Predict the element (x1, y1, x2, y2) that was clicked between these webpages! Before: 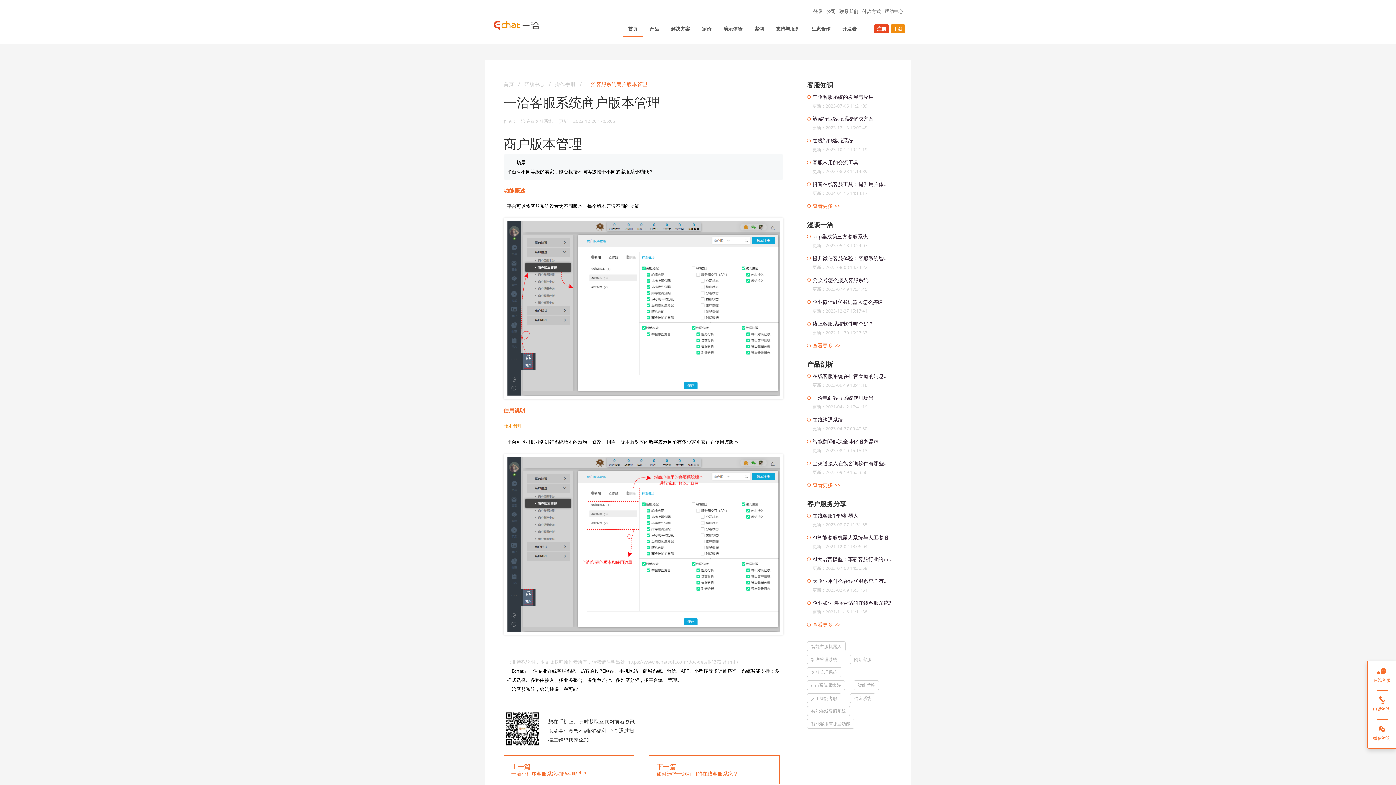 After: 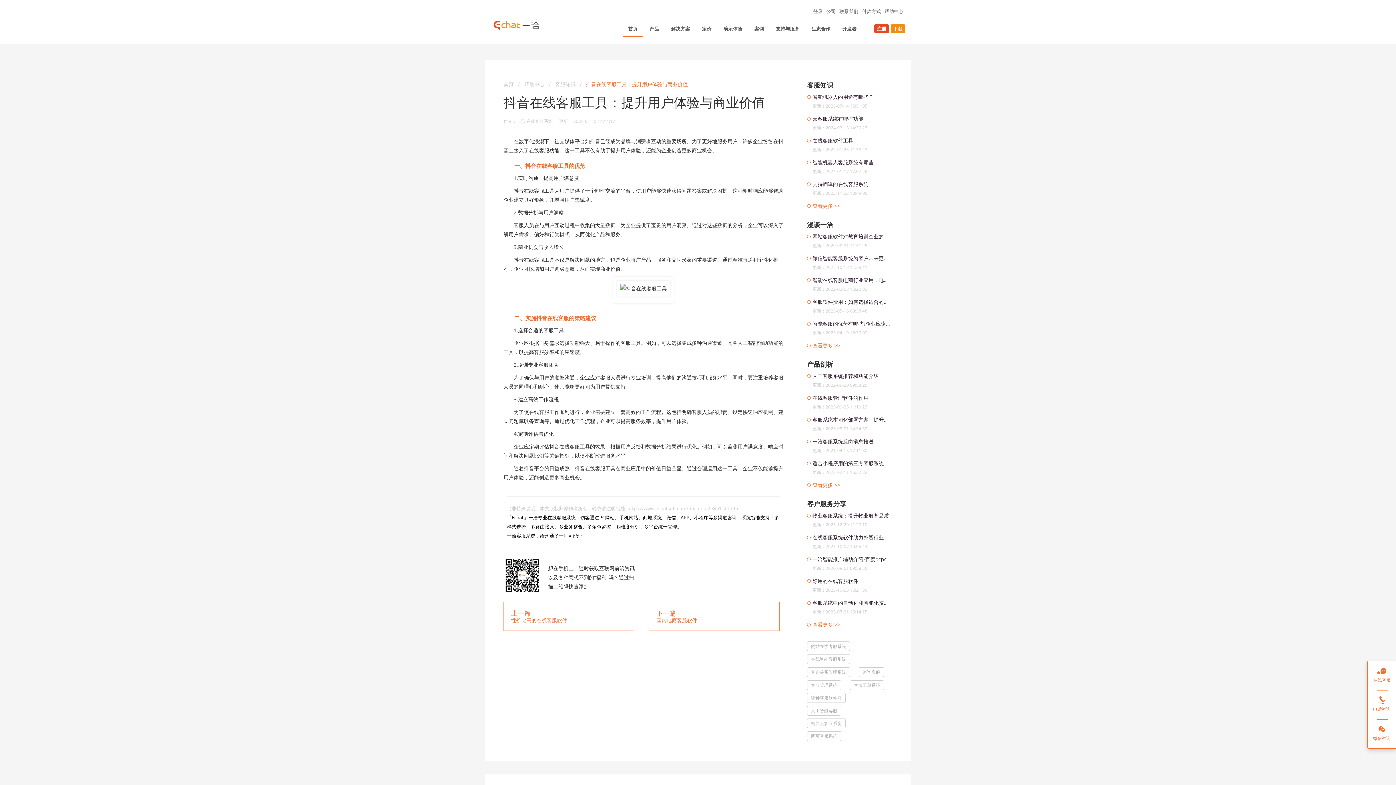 Action: label: 抖音在线客服工具：提升用户体验与商业价值 bbox: (812, 179, 892, 188)